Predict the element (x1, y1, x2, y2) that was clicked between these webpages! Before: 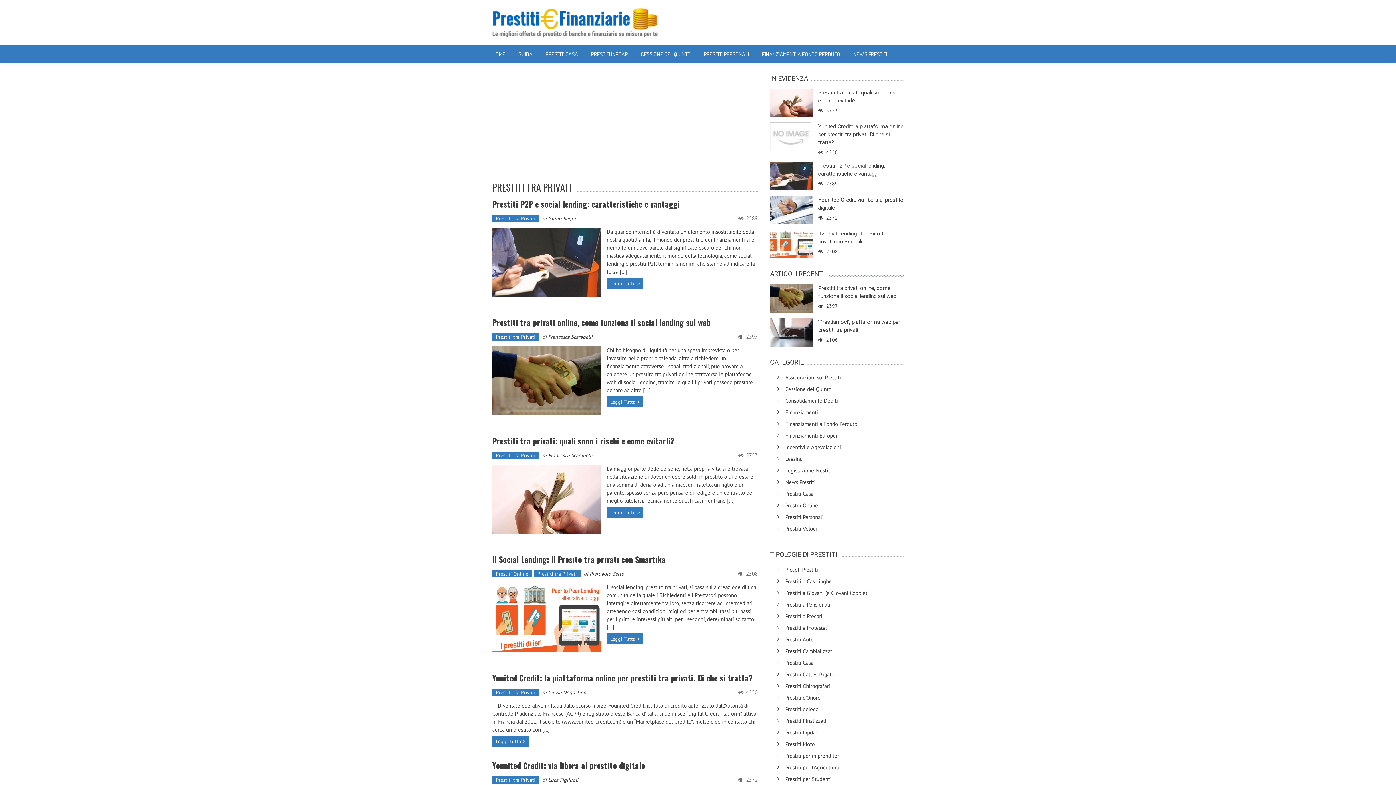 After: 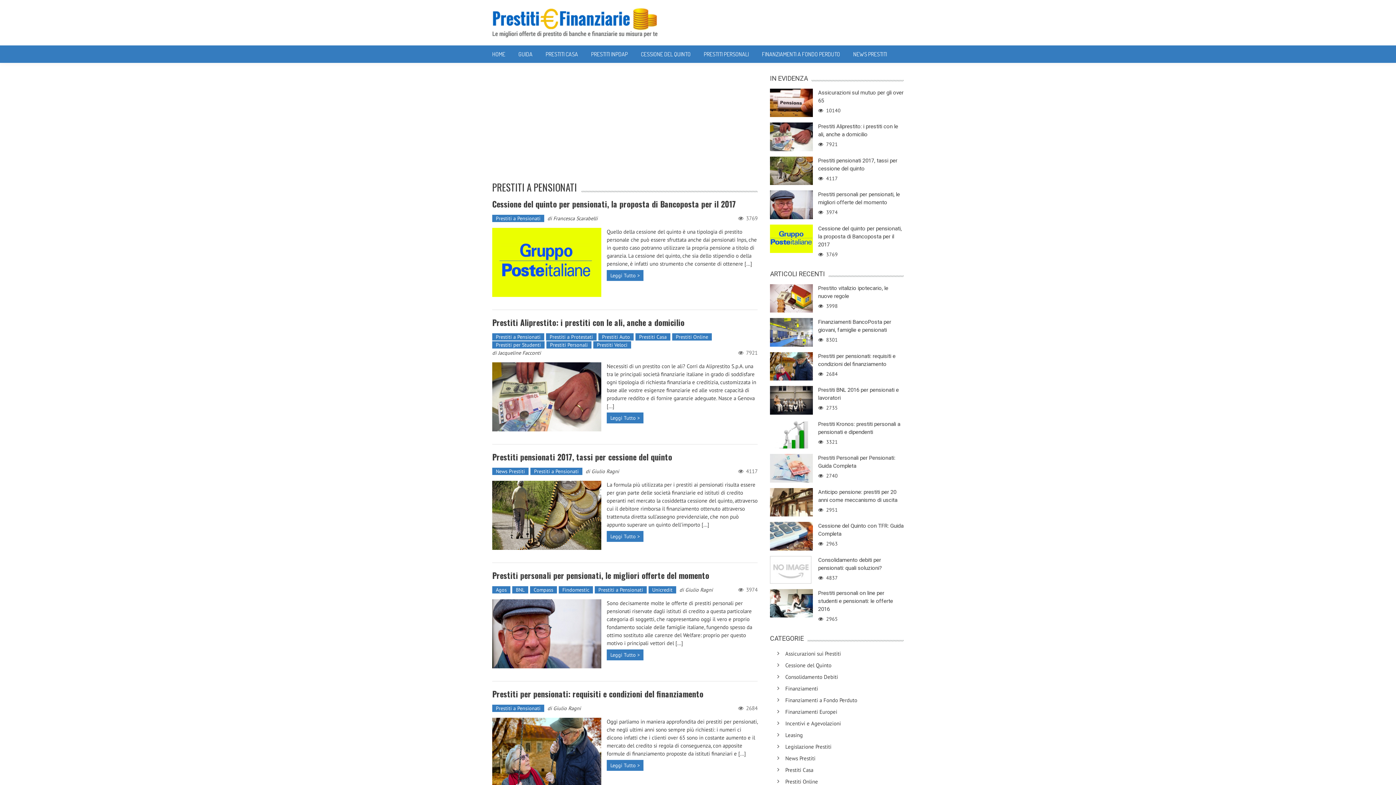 Action: bbox: (785, 601, 830, 608) label: Prestiti a Pensionati